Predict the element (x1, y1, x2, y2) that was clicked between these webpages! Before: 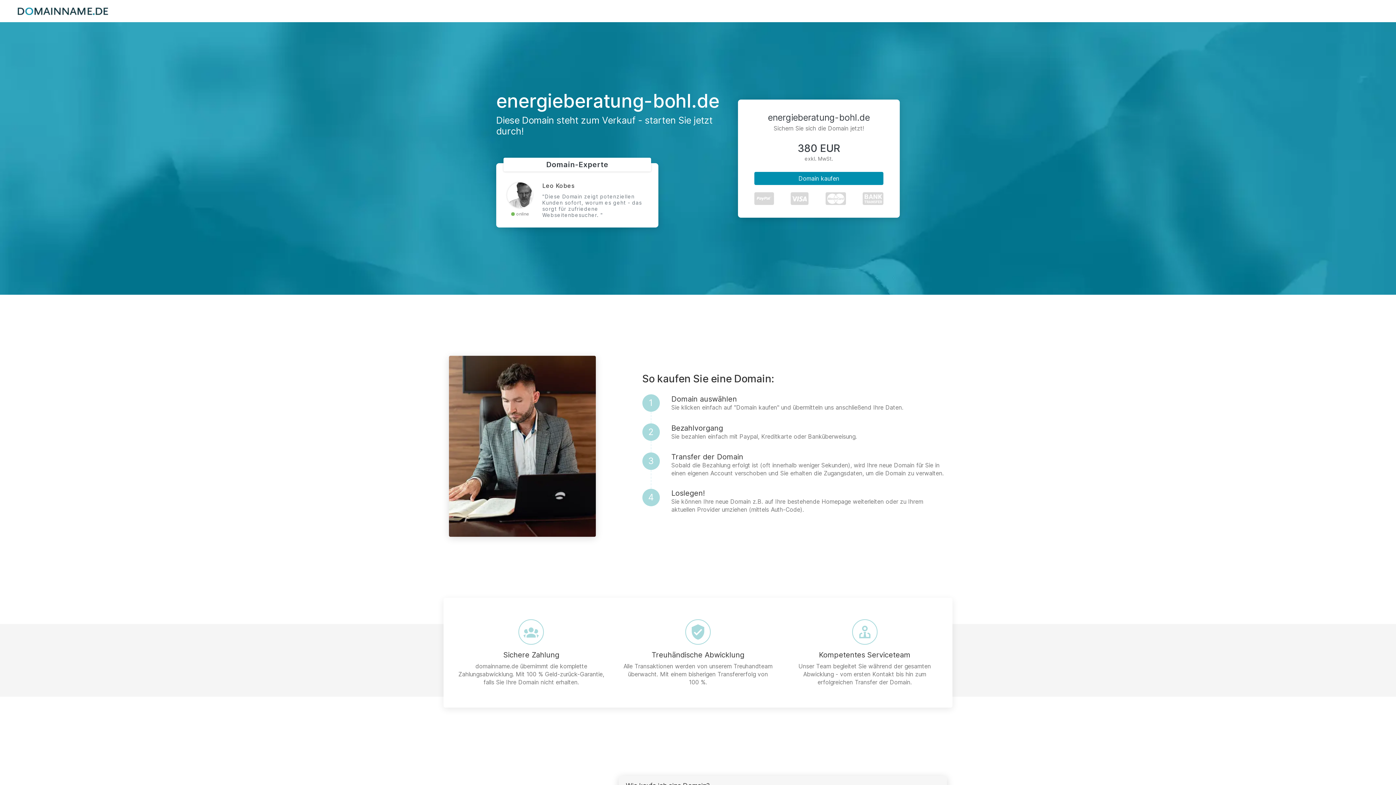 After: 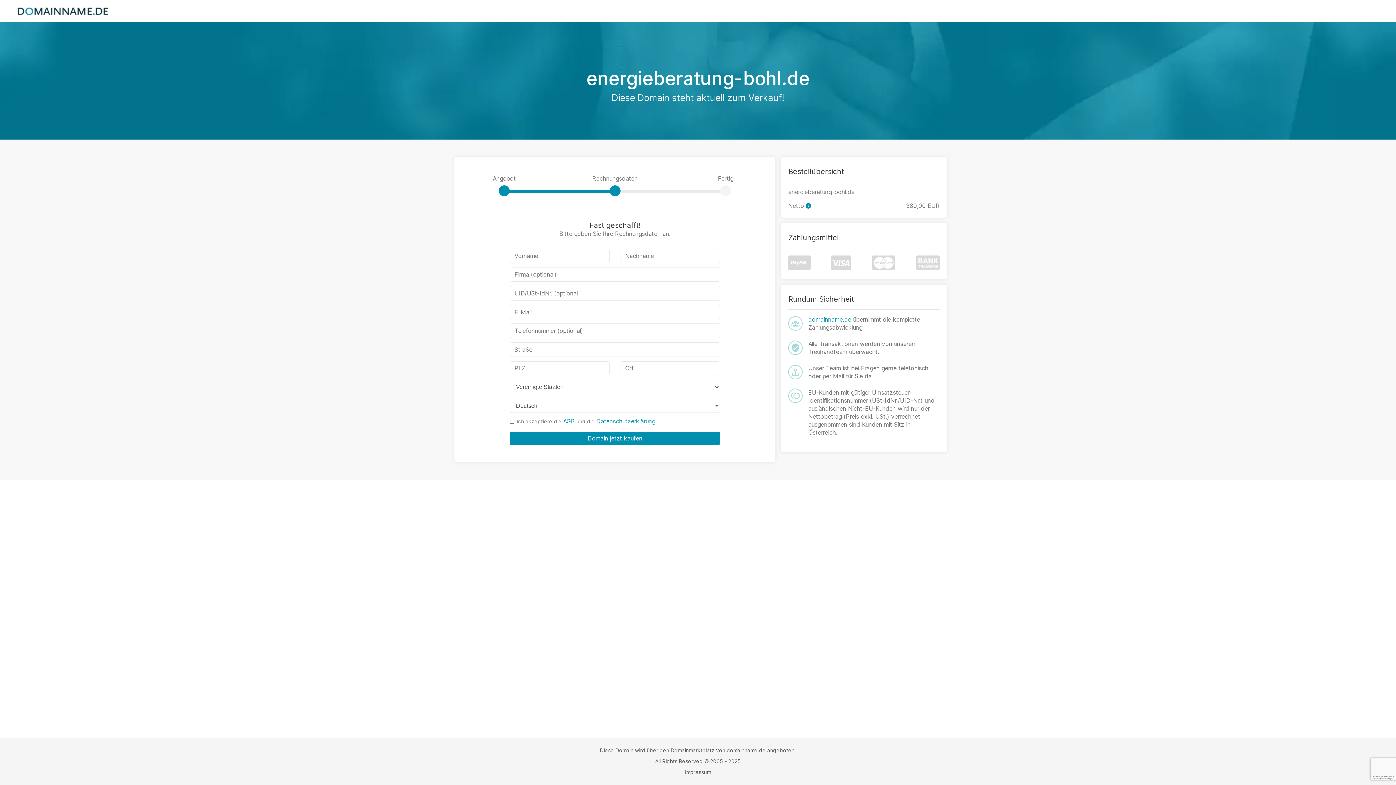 Action: bbox: (754, 171, 883, 184) label: Domain kaufen